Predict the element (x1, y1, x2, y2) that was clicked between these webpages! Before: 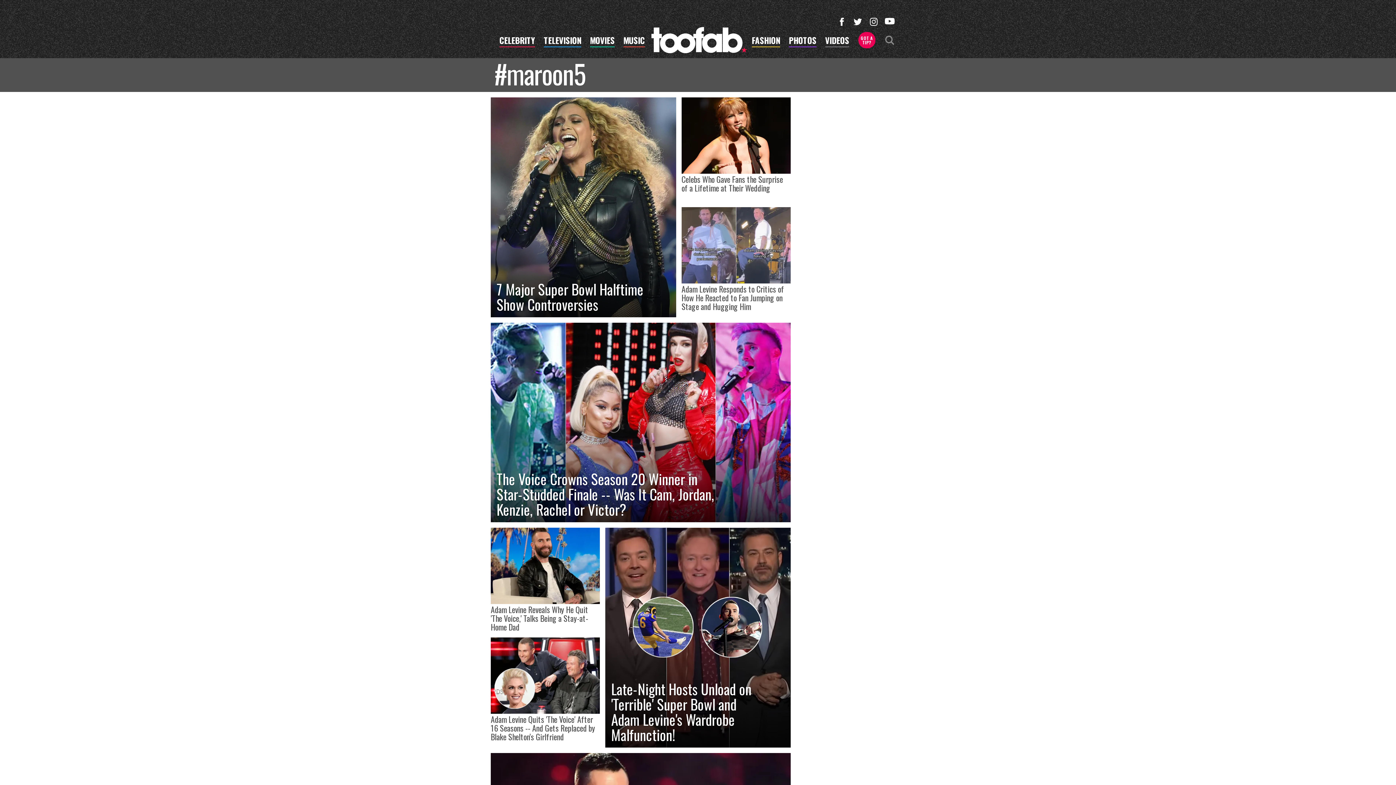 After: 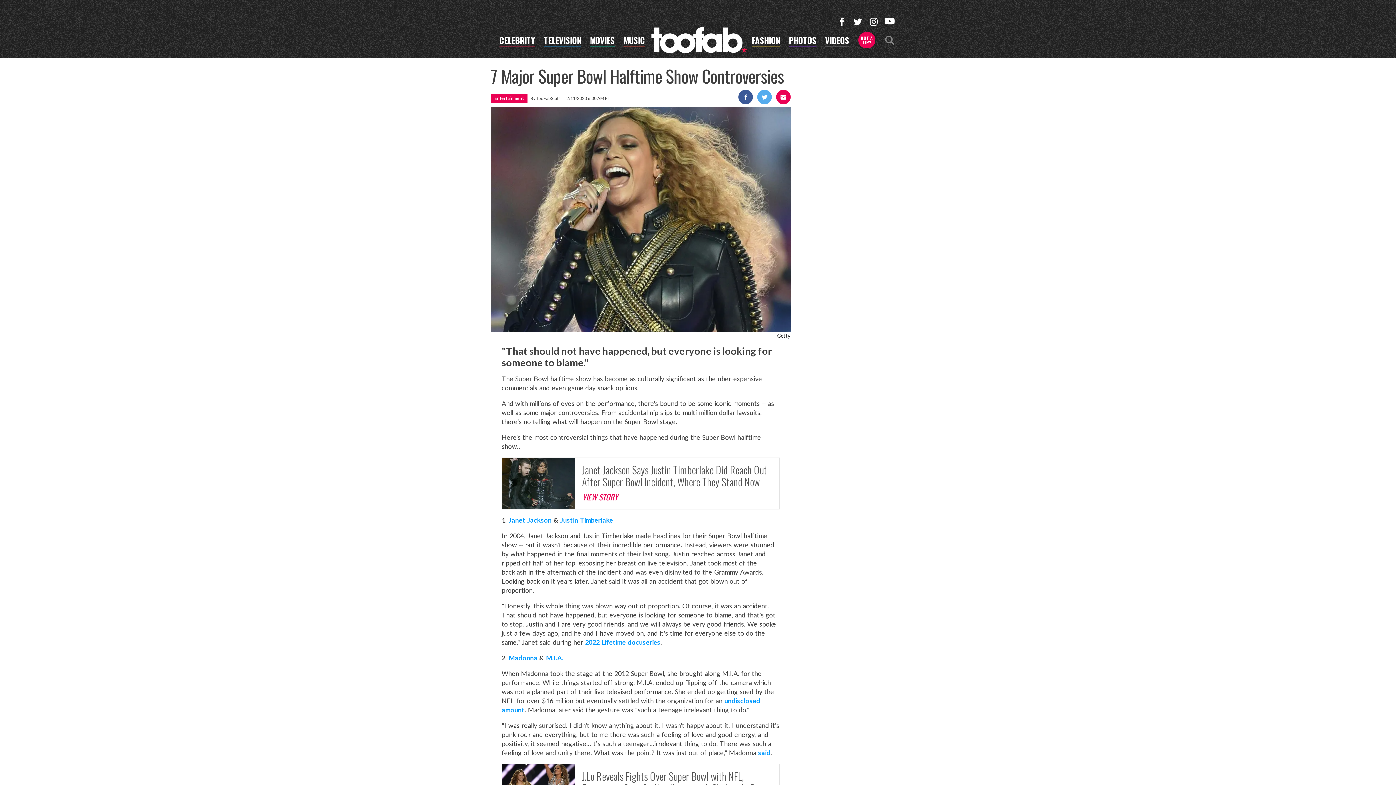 Action: label: 7 Major Super Bowl Halftime Show Controversies bbox: (490, 97, 676, 317)